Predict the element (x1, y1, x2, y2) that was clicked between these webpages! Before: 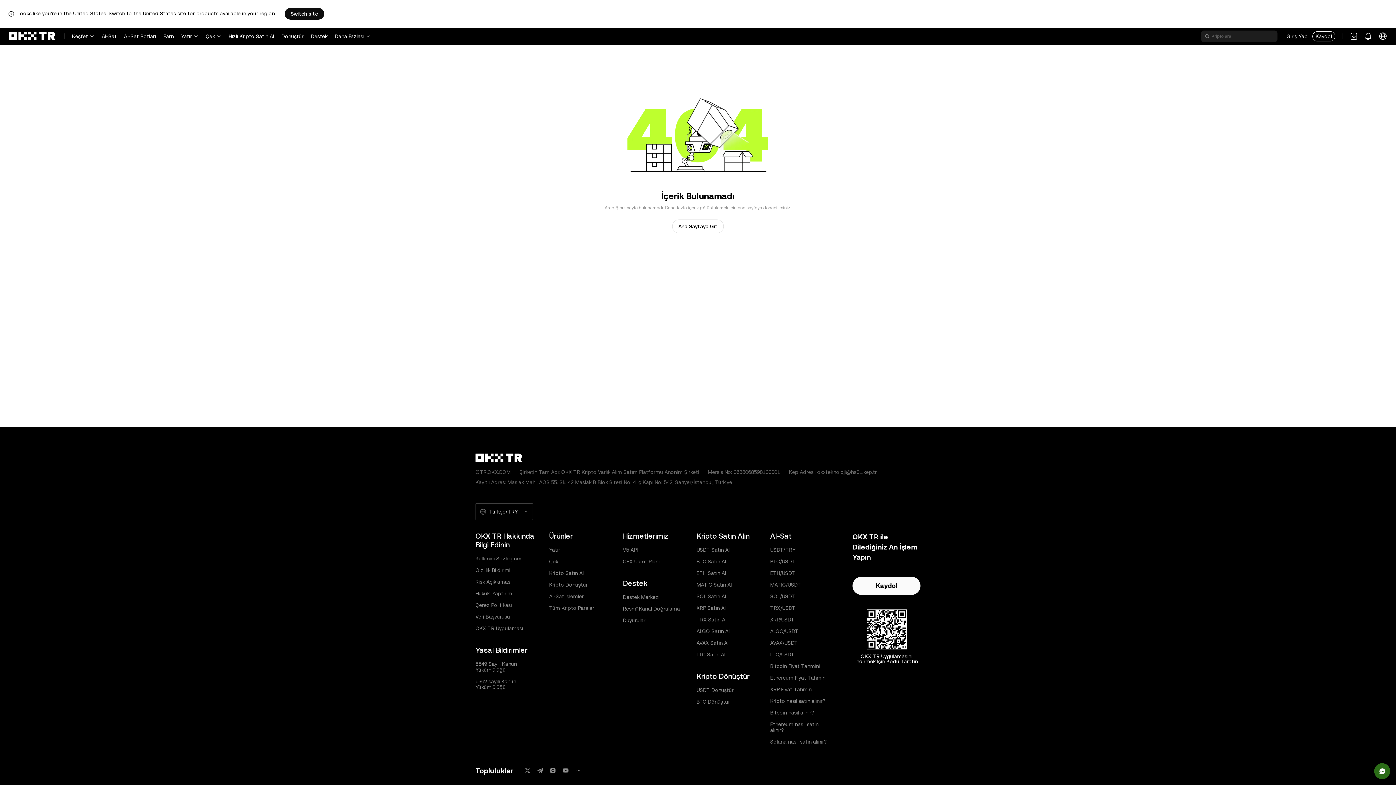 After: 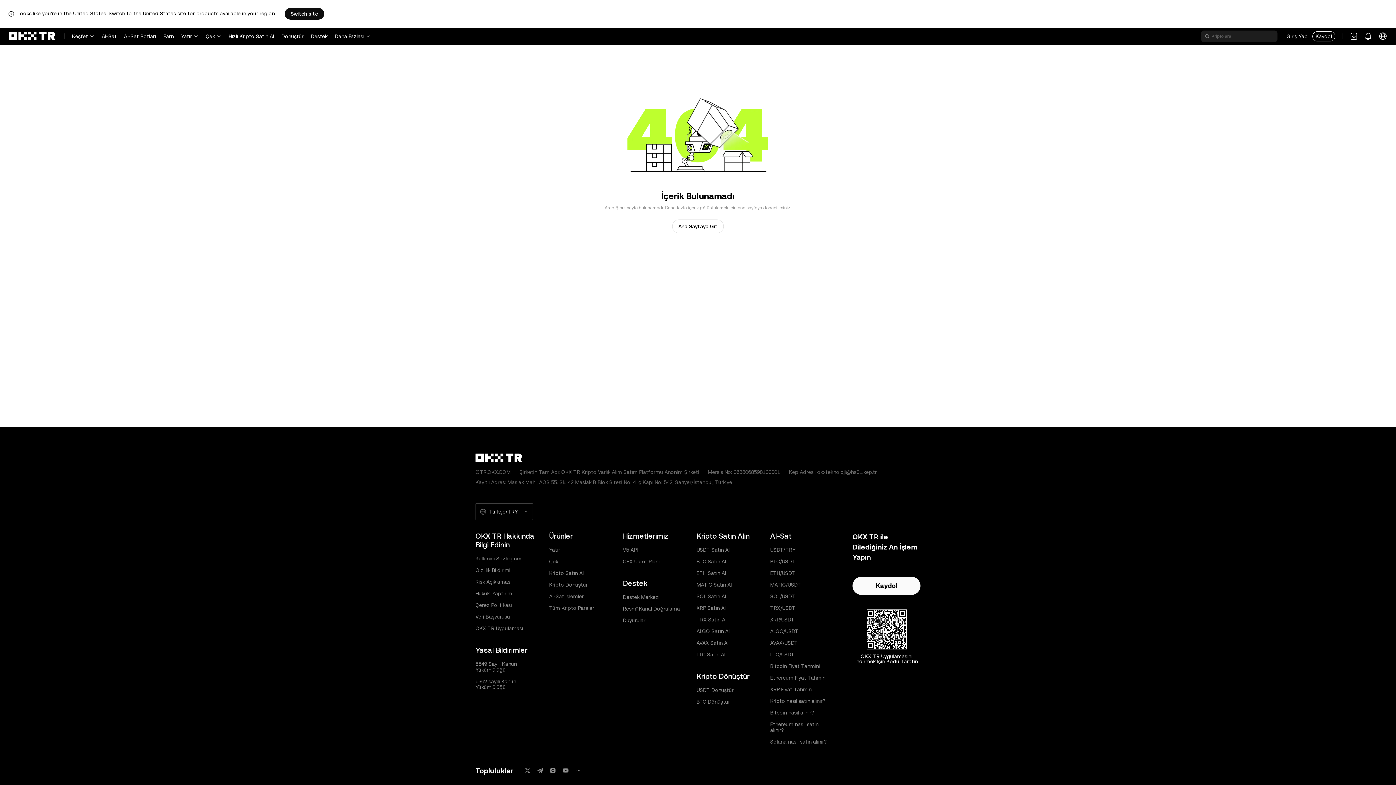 Action: label: MATIC/USDT bbox: (770, 582, 801, 588)